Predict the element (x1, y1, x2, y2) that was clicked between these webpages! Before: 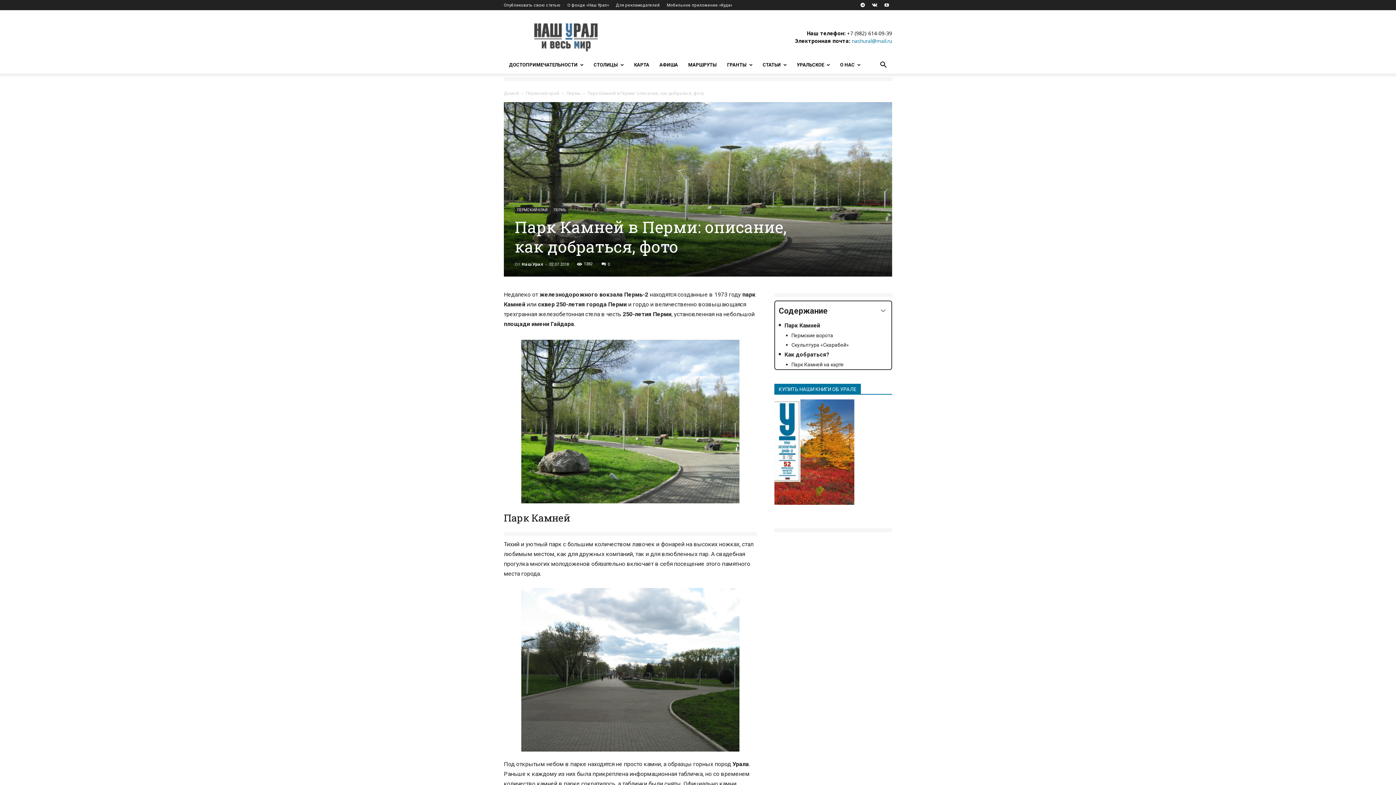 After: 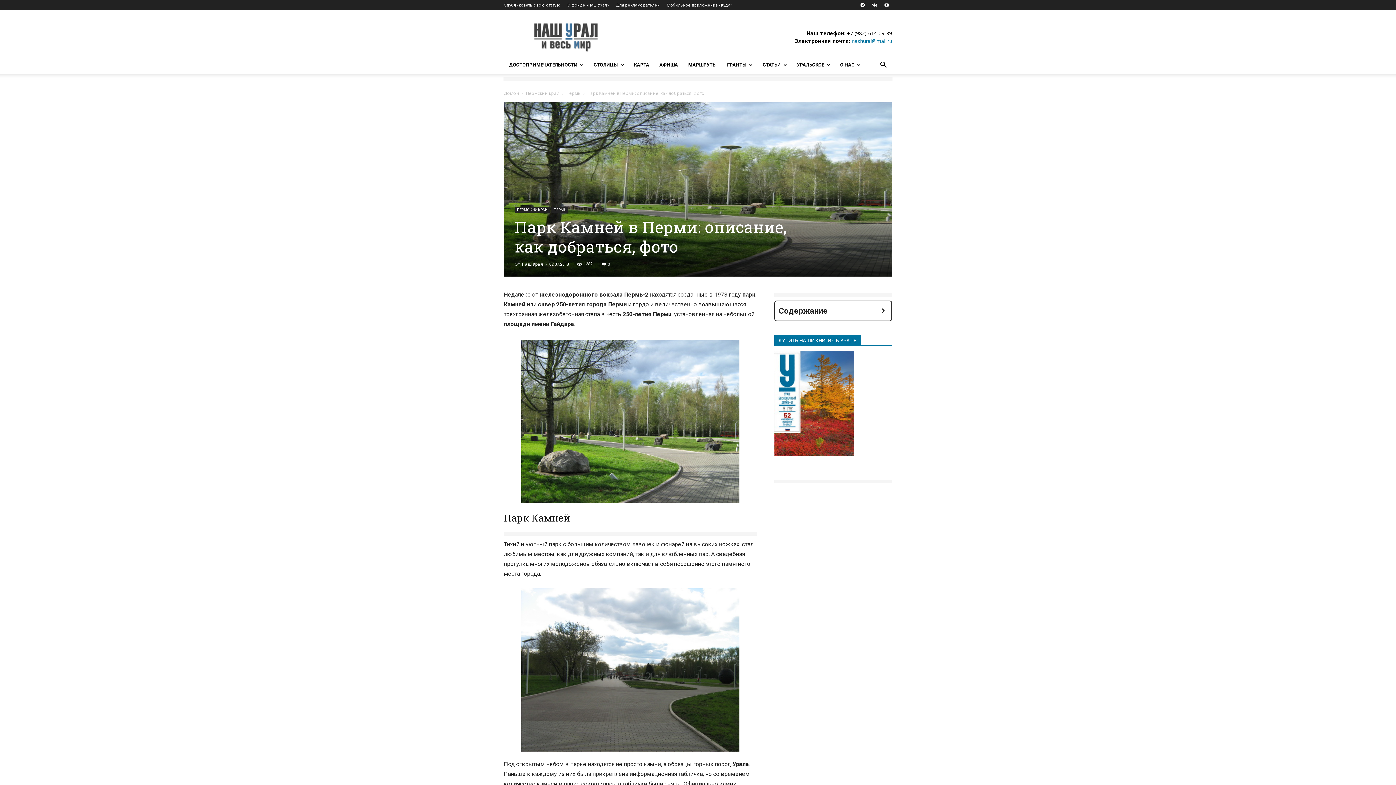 Action: bbox: (878, 305, 888, 317) label: Expand or collapse